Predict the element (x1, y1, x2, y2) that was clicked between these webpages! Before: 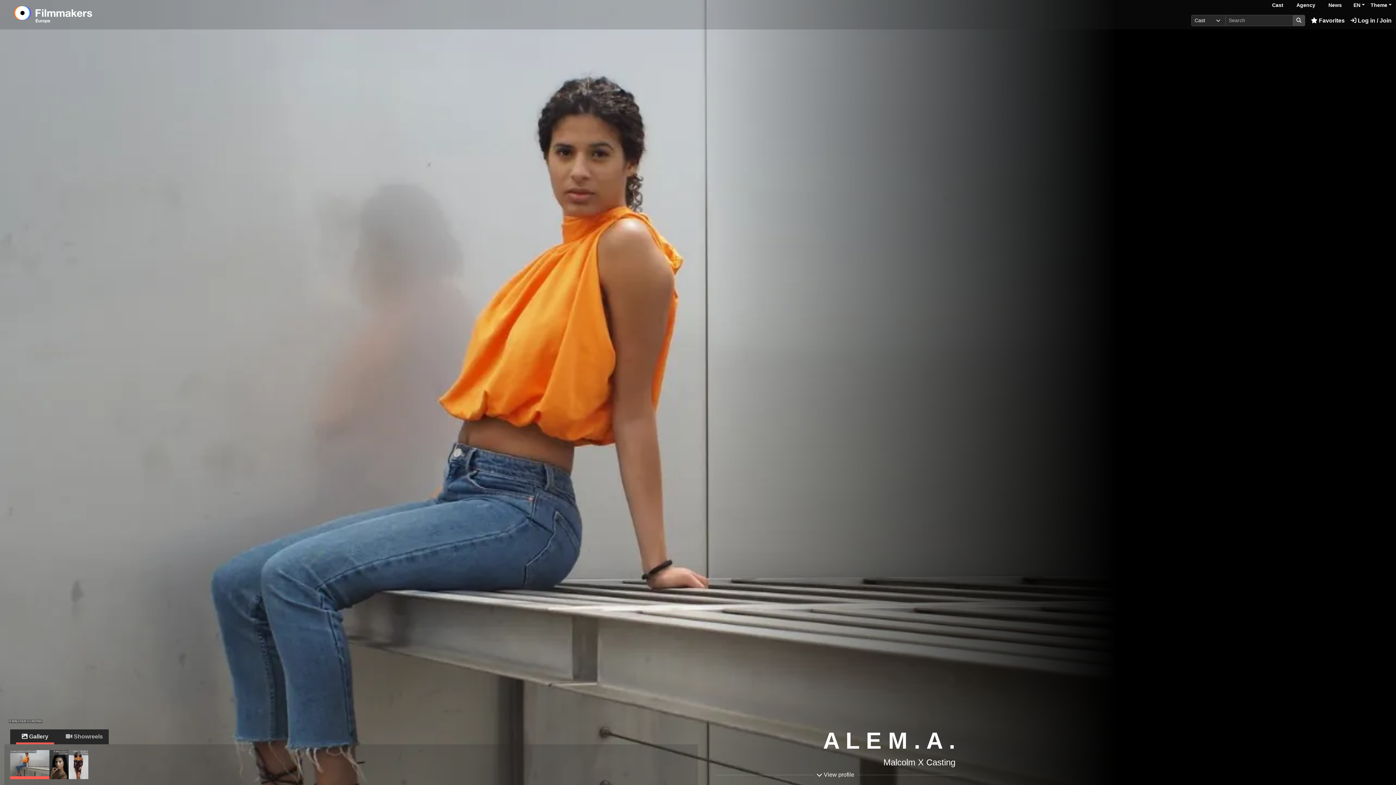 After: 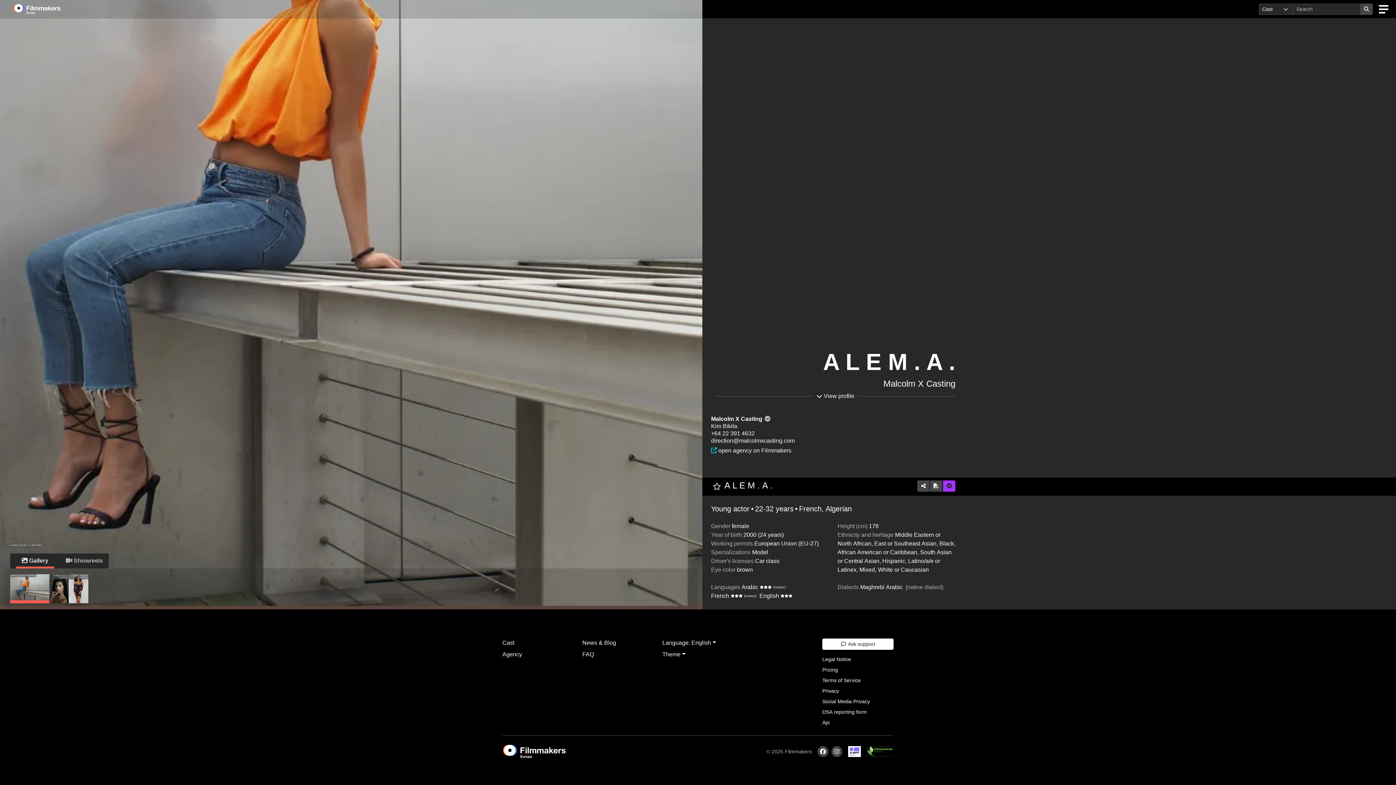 Action: bbox: (715, 770, 955, 779) label: View profile